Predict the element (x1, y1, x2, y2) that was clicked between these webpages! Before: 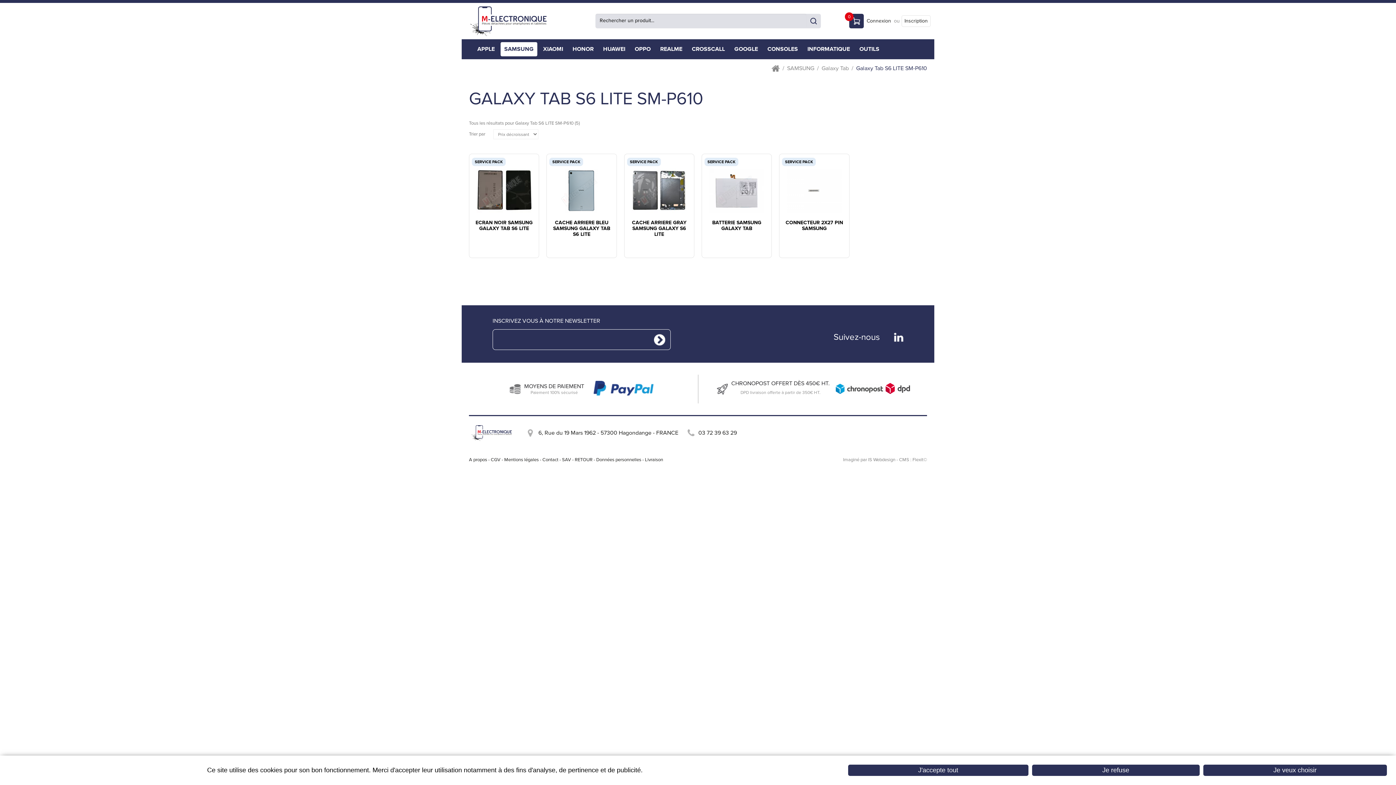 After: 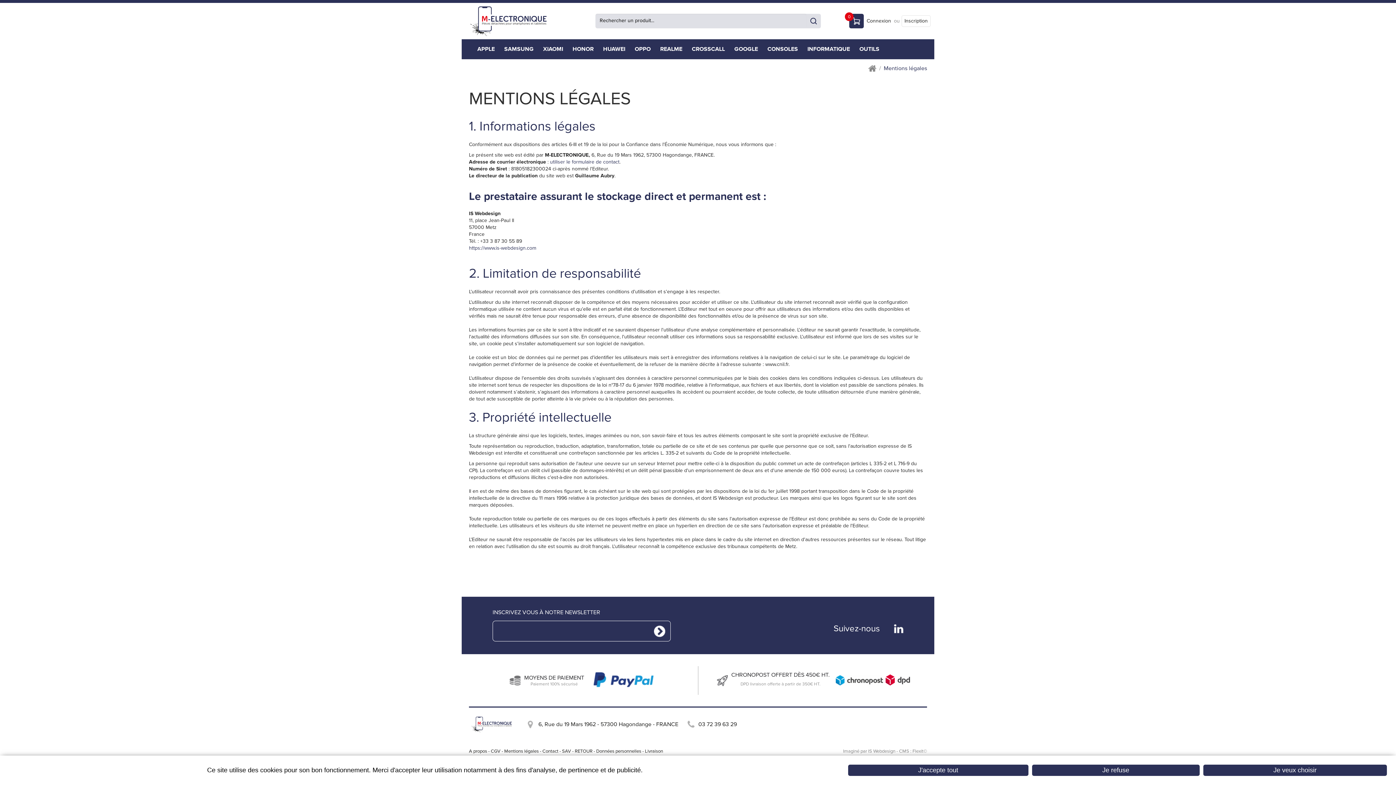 Action: bbox: (504, 457, 538, 462) label: Mentions légales